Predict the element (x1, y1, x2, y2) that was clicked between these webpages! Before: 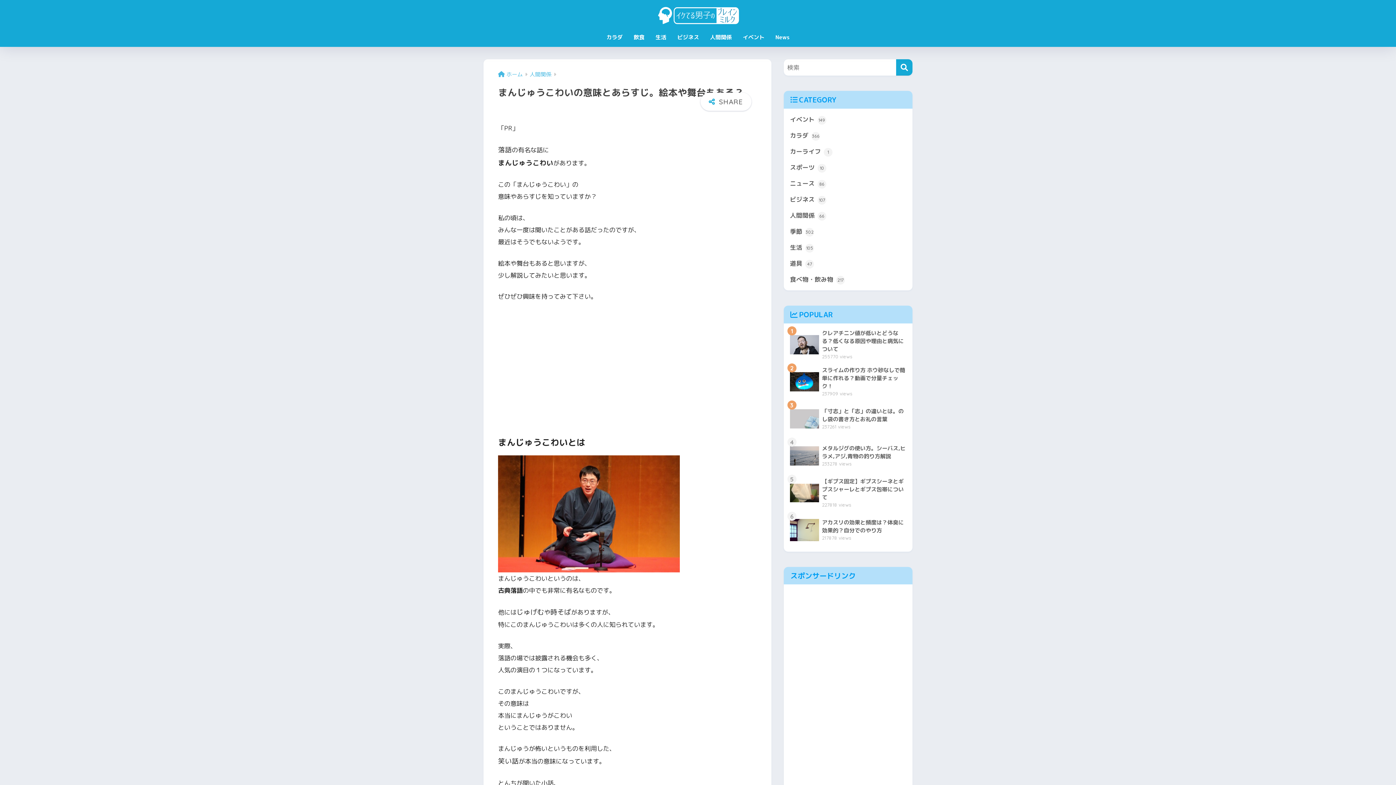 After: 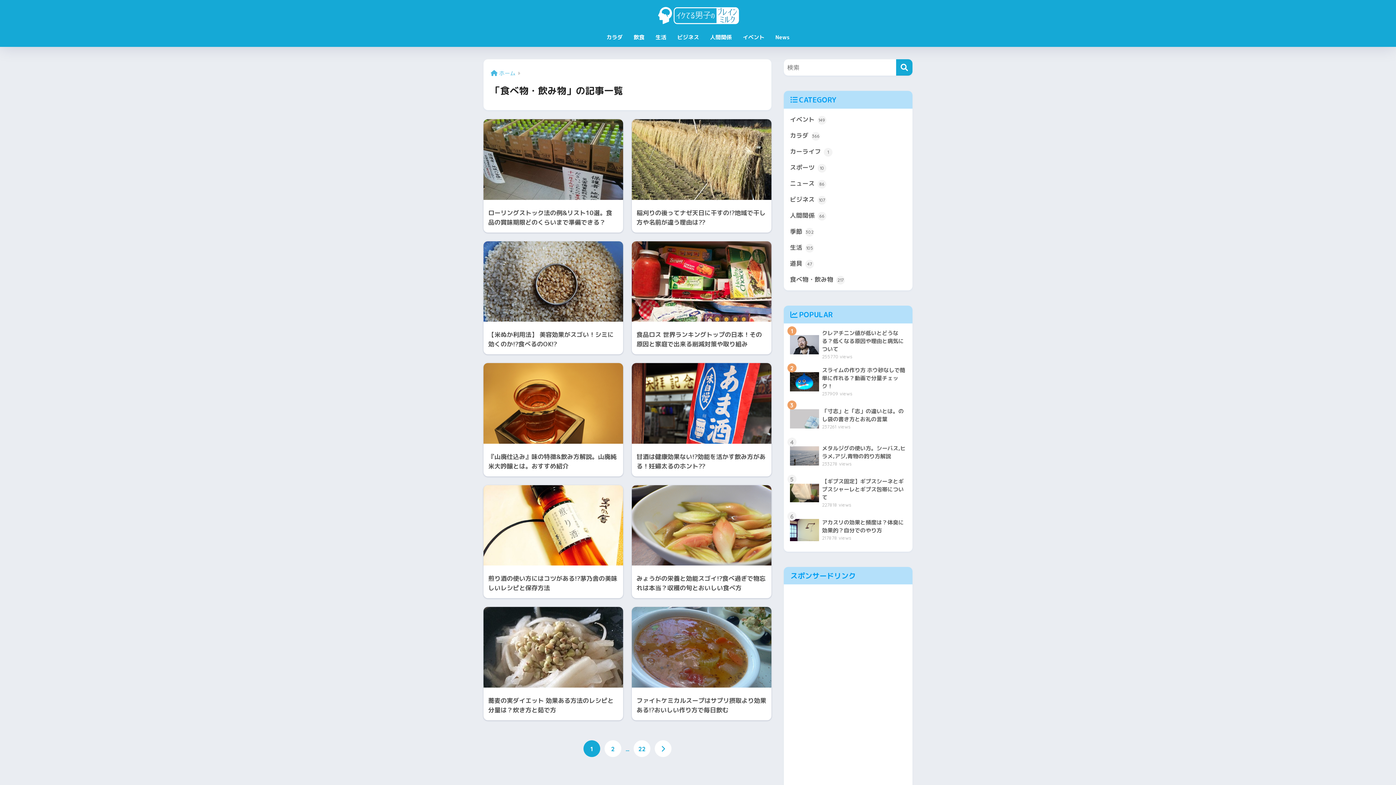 Action: label: 飲食 bbox: (628, 29, 650, 46)